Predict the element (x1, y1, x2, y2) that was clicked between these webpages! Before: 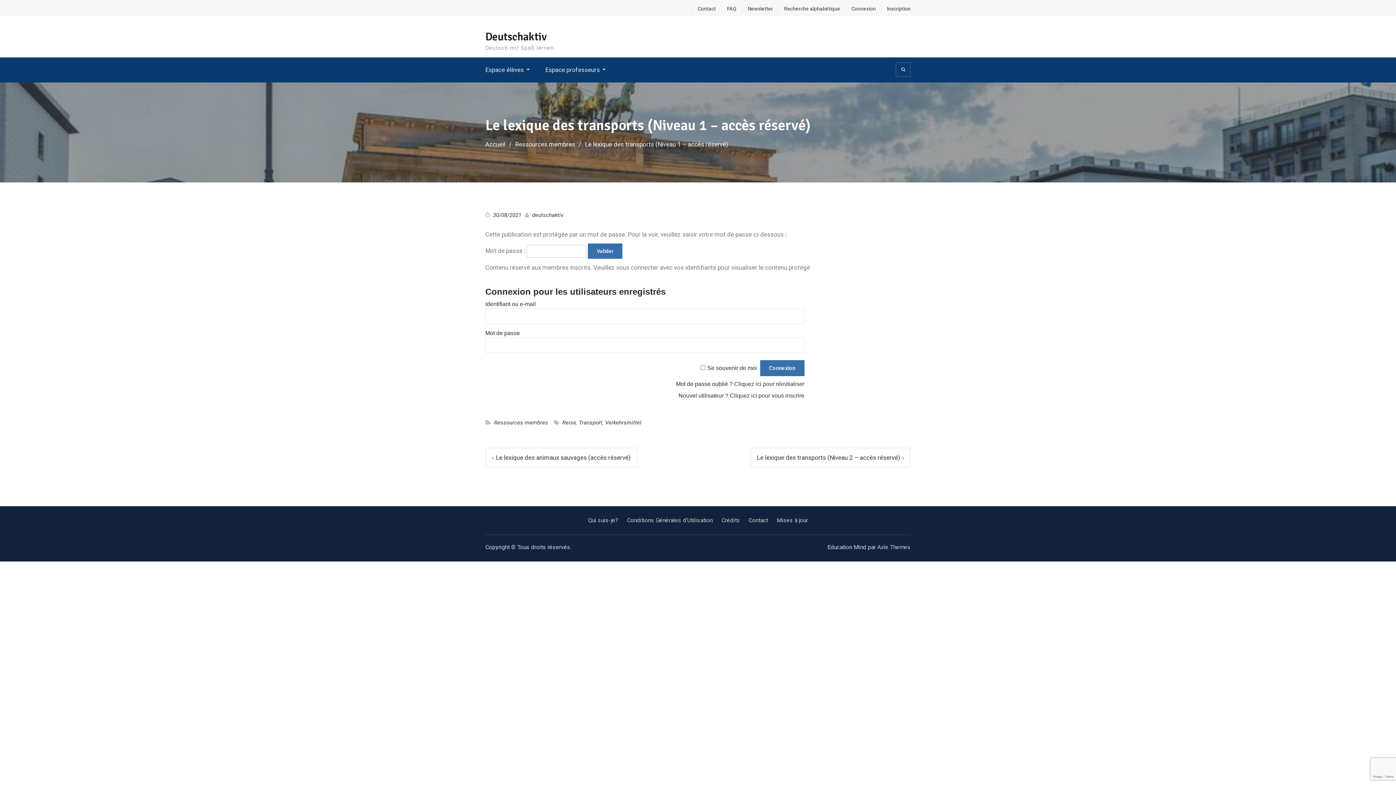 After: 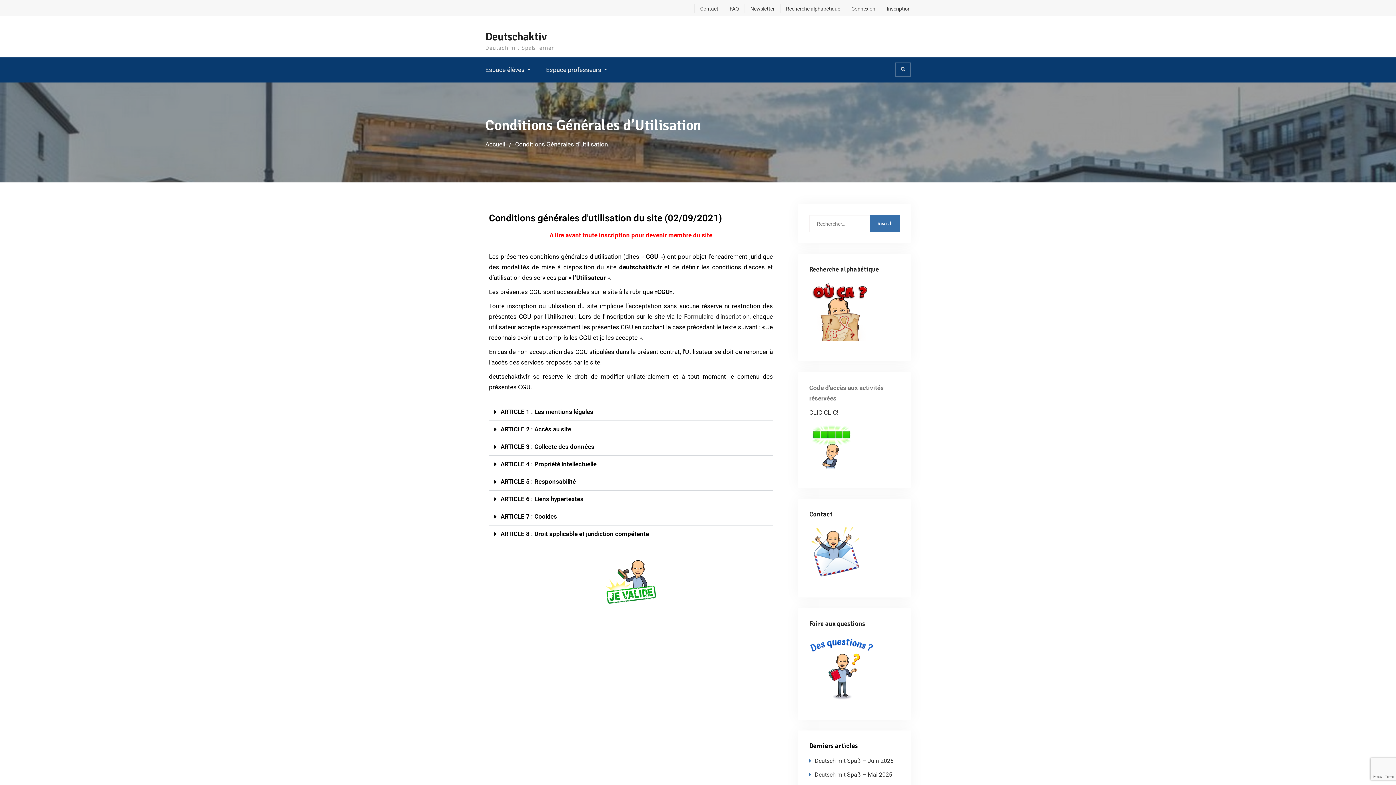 Action: label: Conditions Générales d’Utilisation bbox: (623, 513, 716, 527)